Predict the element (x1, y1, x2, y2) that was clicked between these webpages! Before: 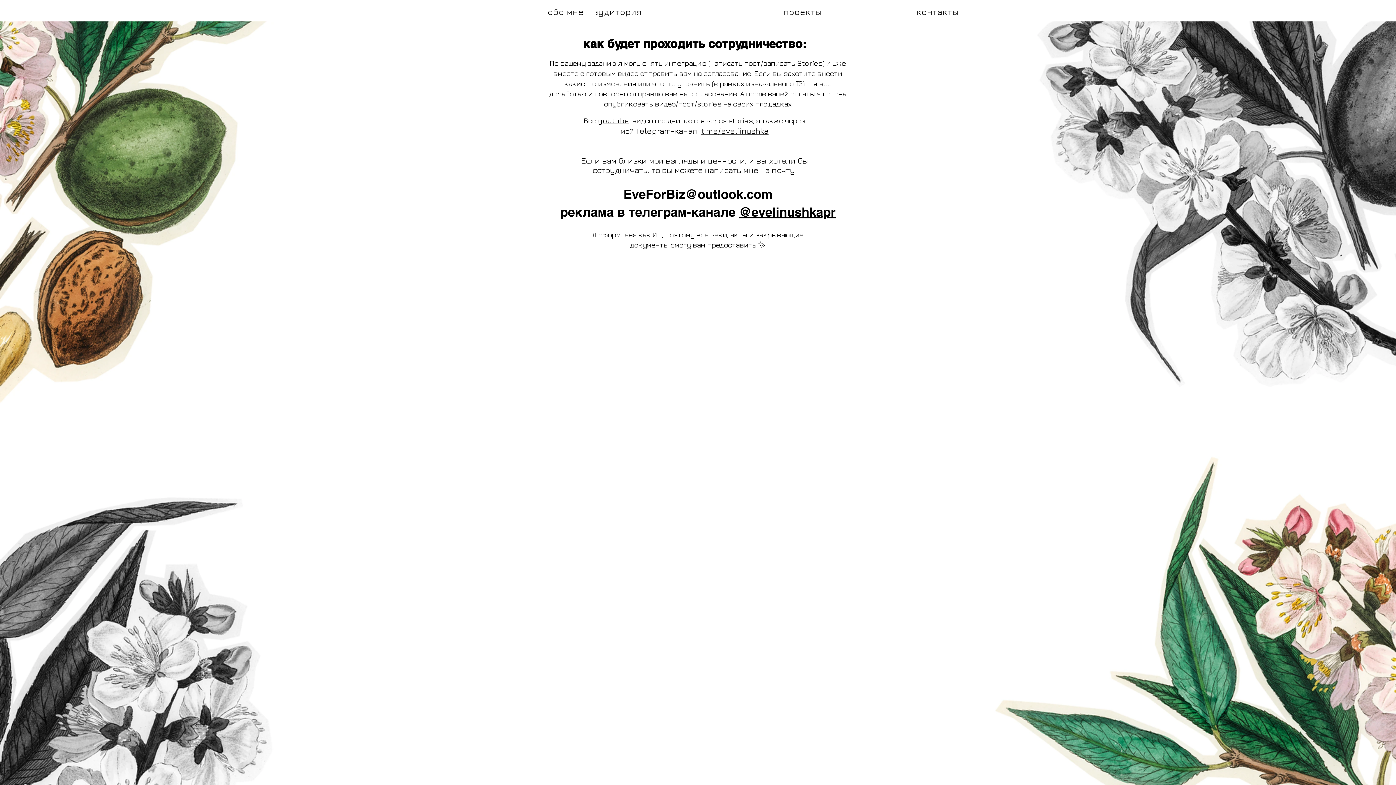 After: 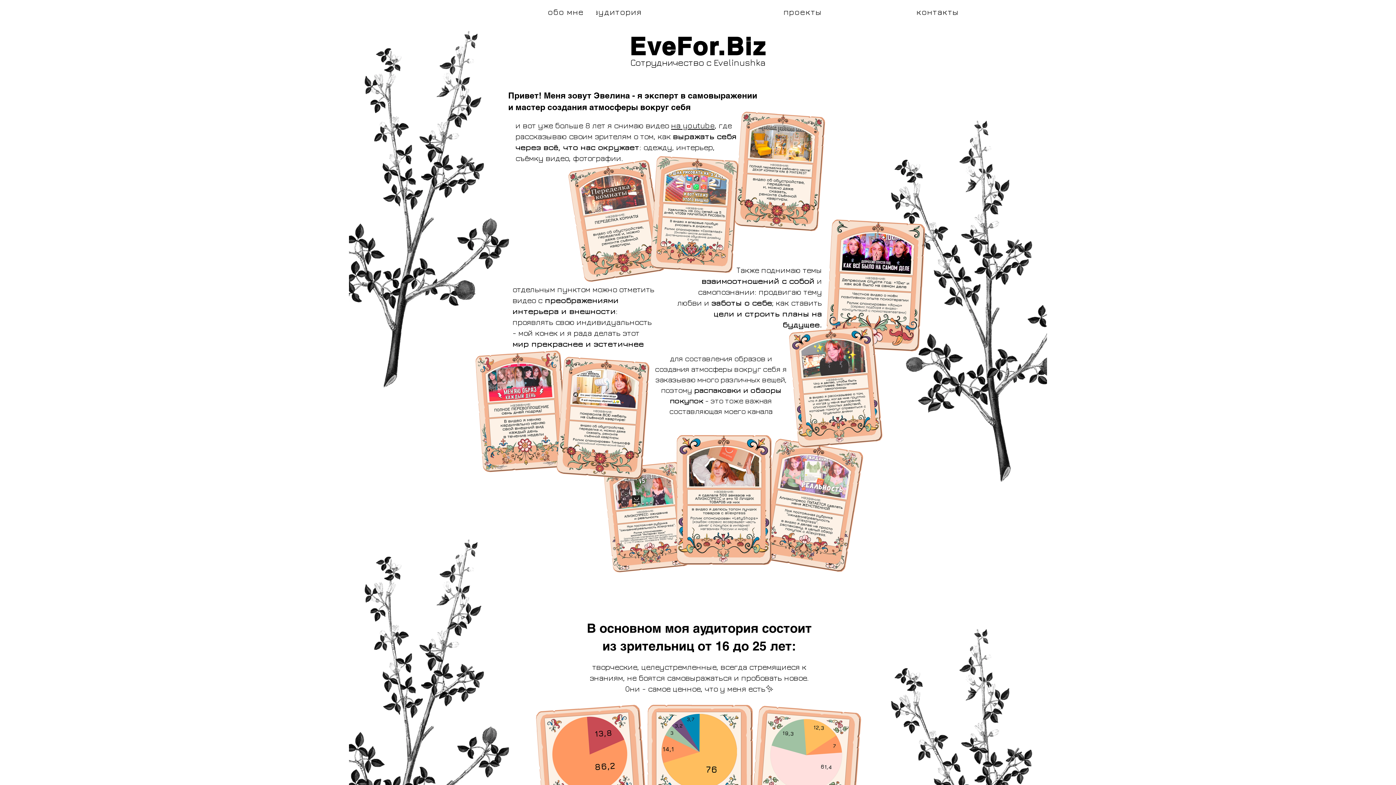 Action: bbox: (535, 5, 596, 18) label: обо мне